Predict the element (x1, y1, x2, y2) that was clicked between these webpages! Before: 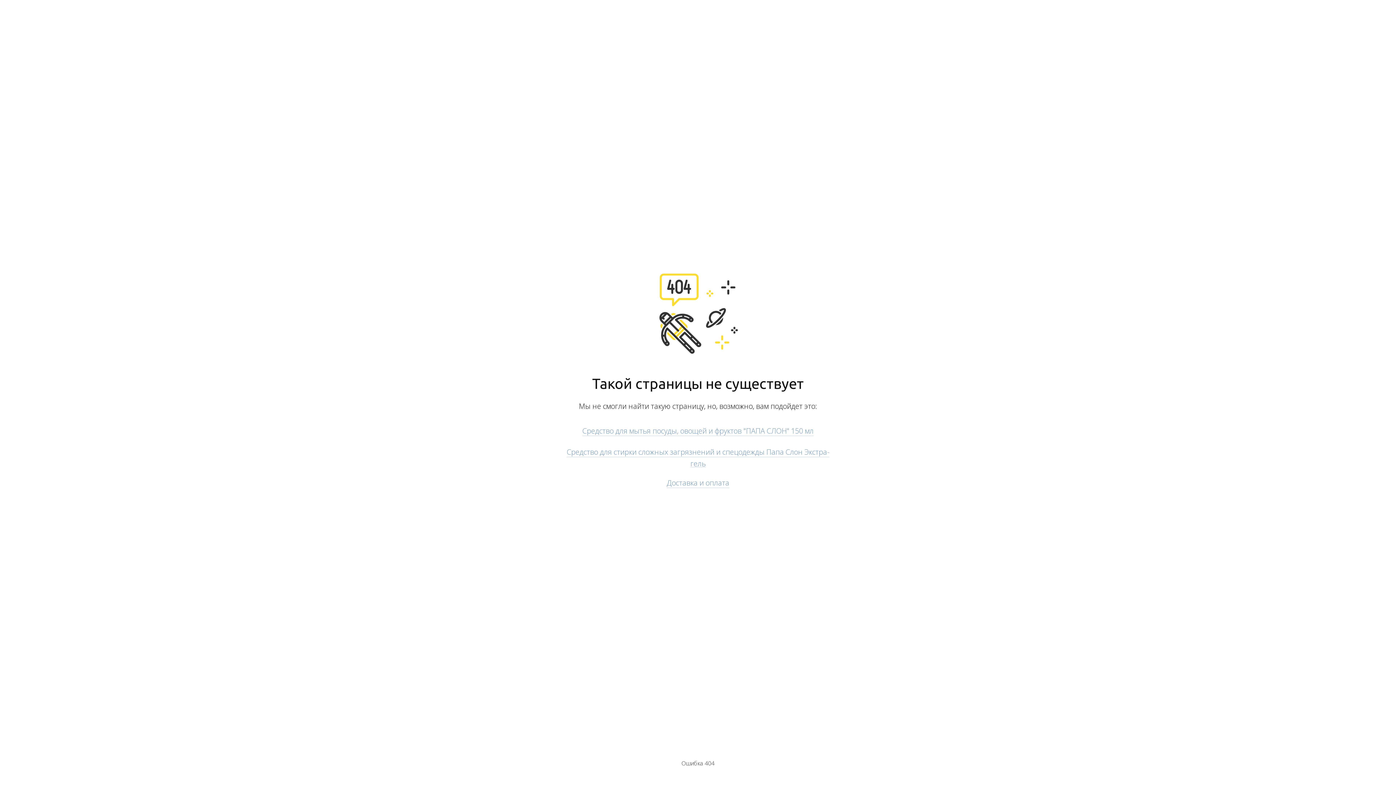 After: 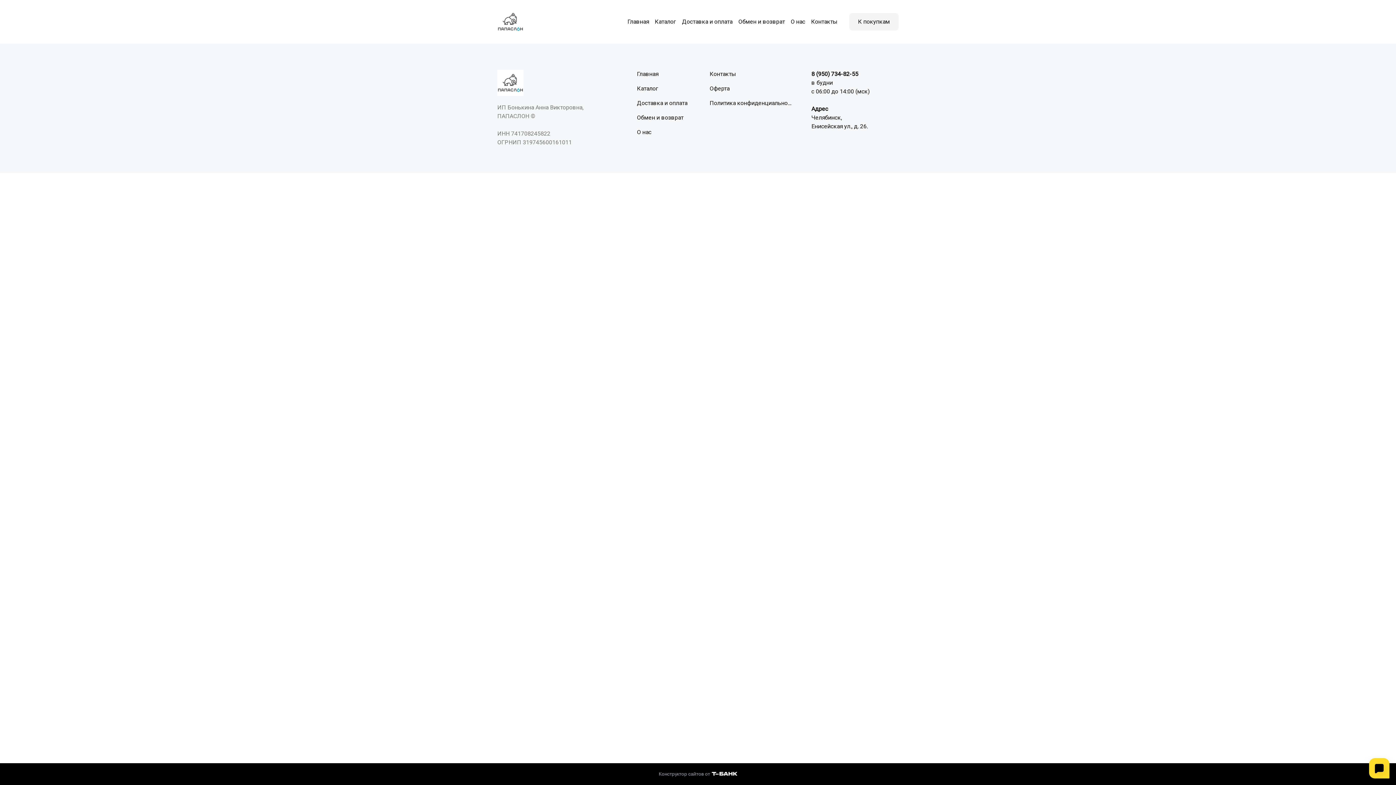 Action: bbox: (582, 426, 813, 436) label: Средство для мытья посуды, овощей и фруктов "ПАПА СЛОН" 150 мл